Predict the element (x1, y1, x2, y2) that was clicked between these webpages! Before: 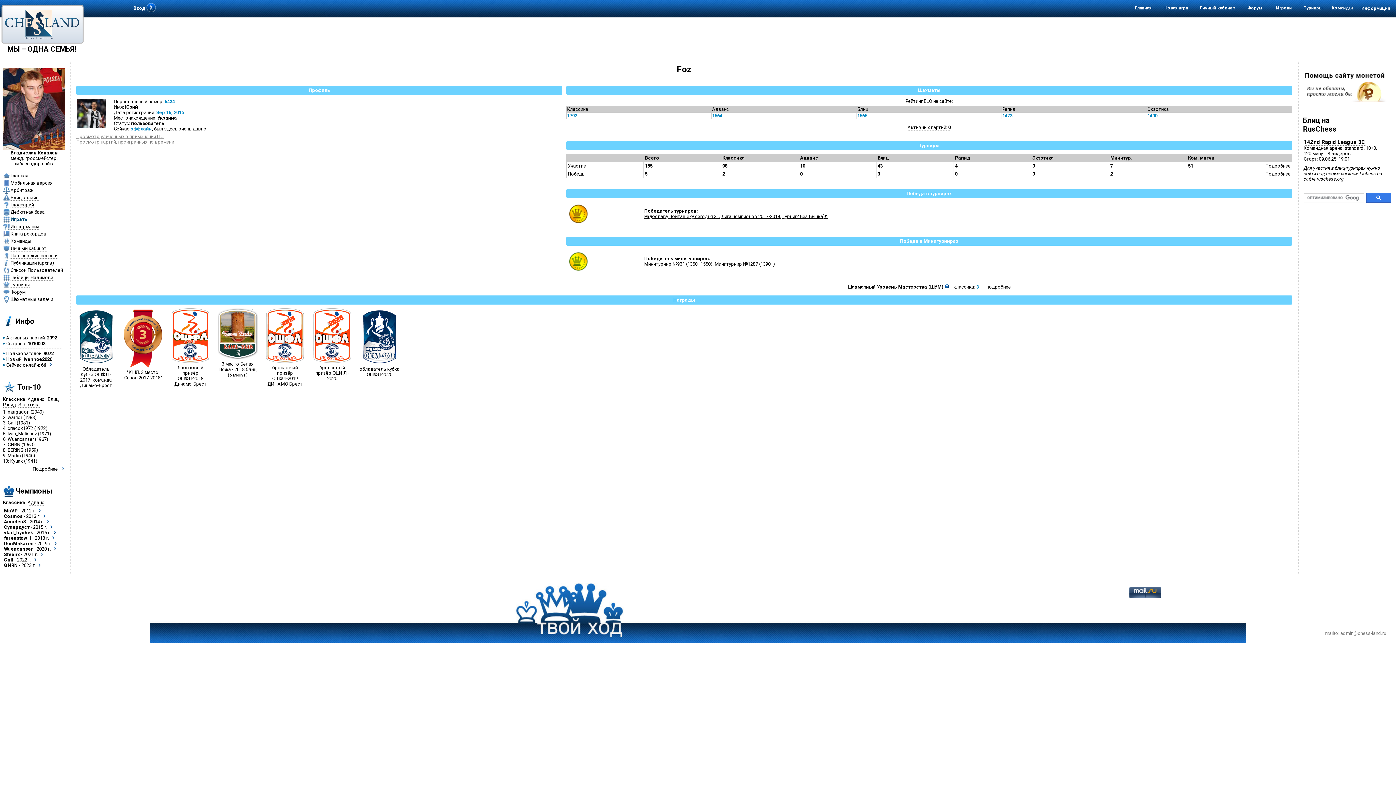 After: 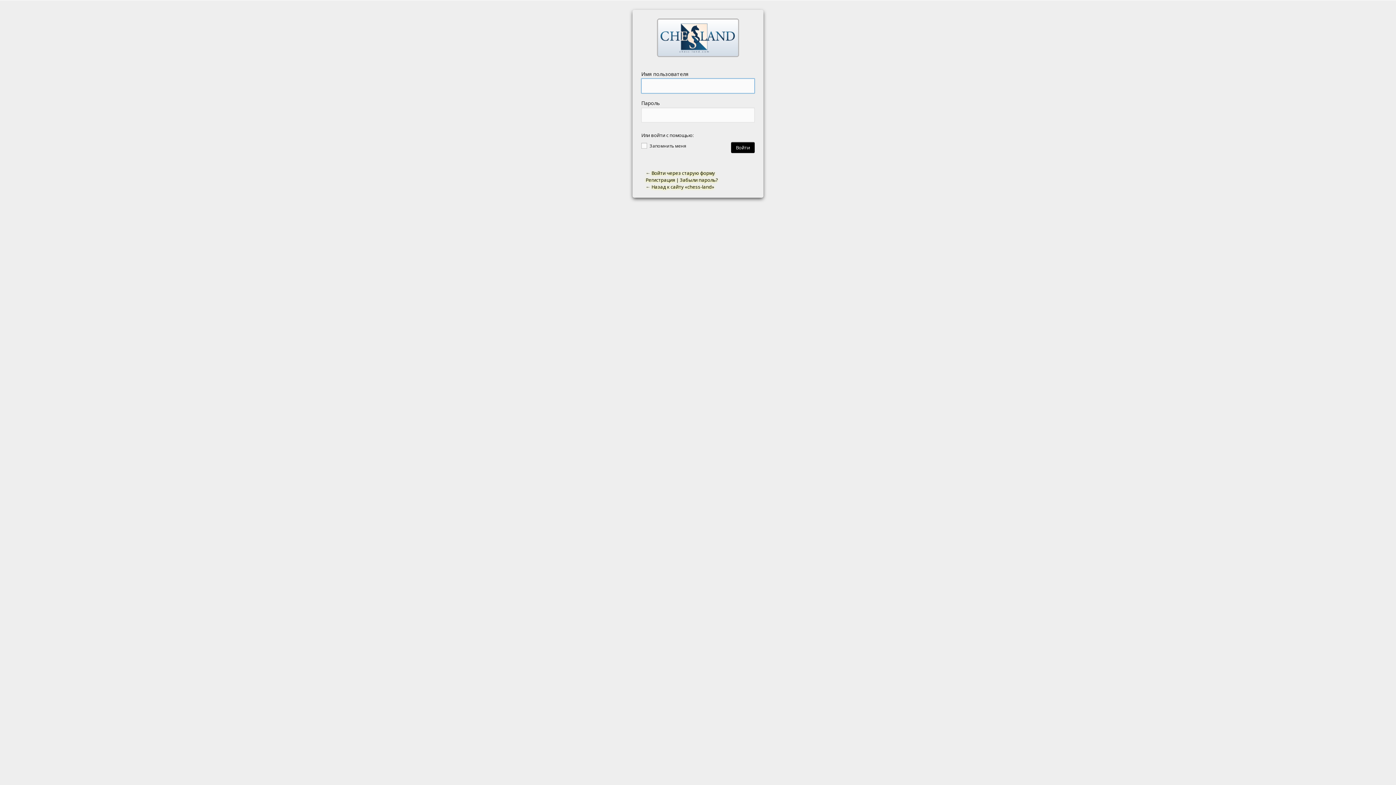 Action: bbox: (3, 247, 9, 253)